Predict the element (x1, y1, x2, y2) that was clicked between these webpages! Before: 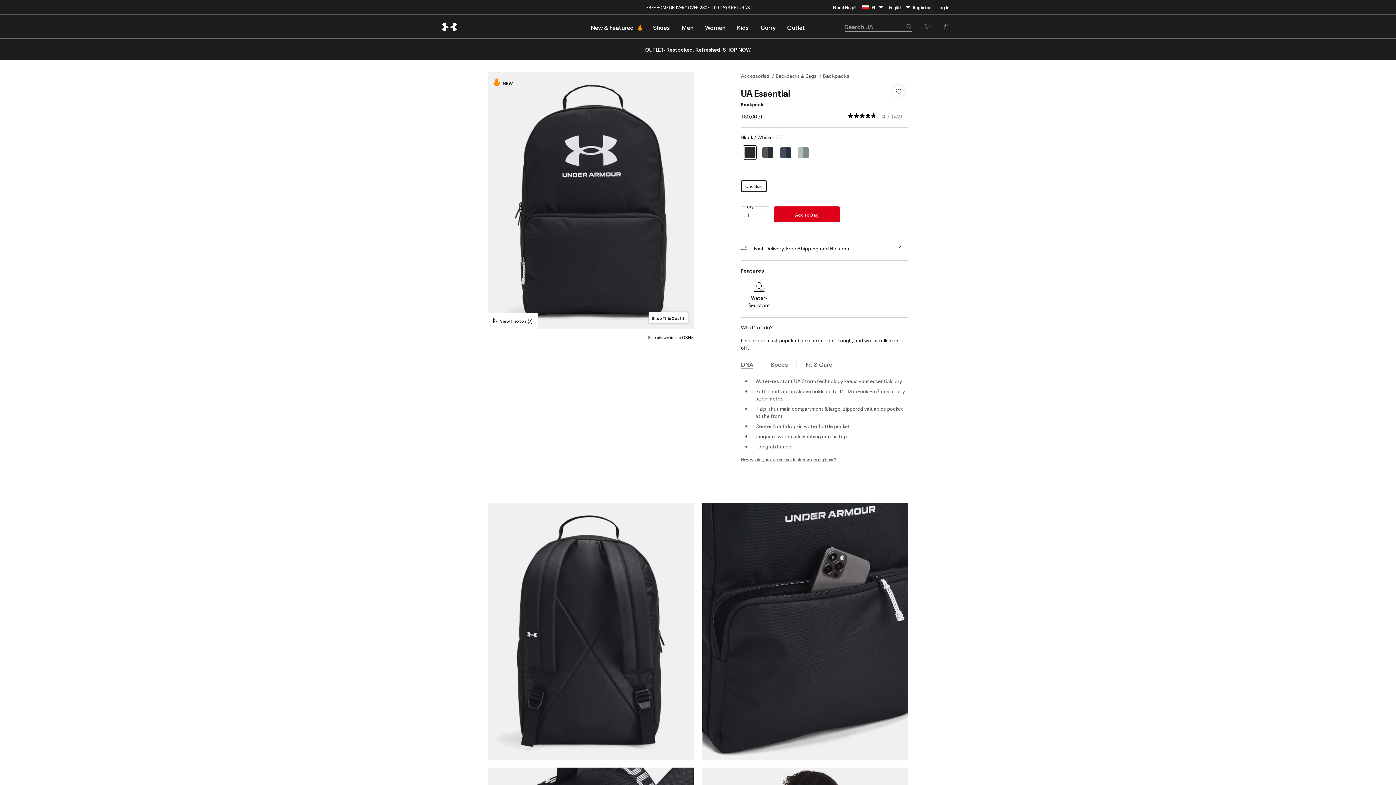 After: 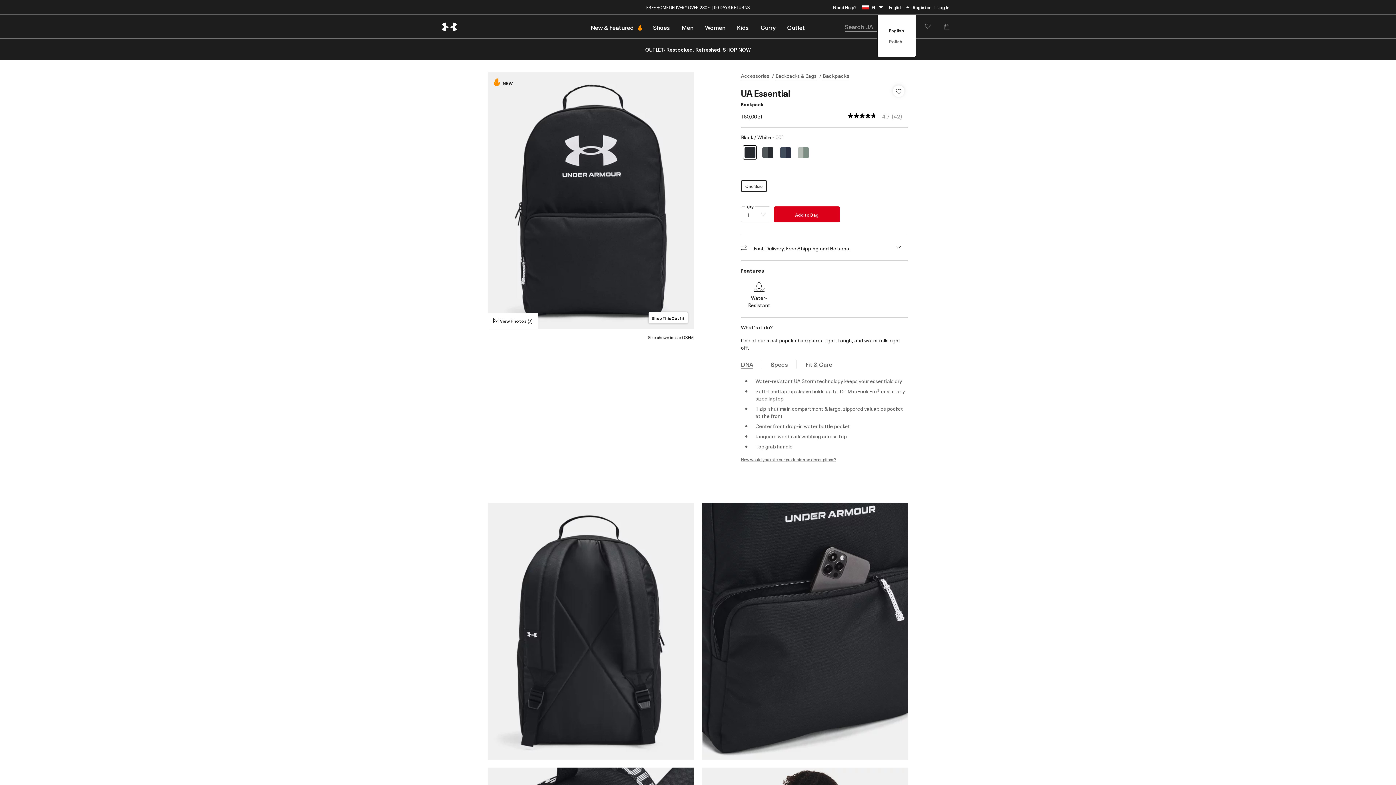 Action: bbox: (883, 2, 910, 12) label: English